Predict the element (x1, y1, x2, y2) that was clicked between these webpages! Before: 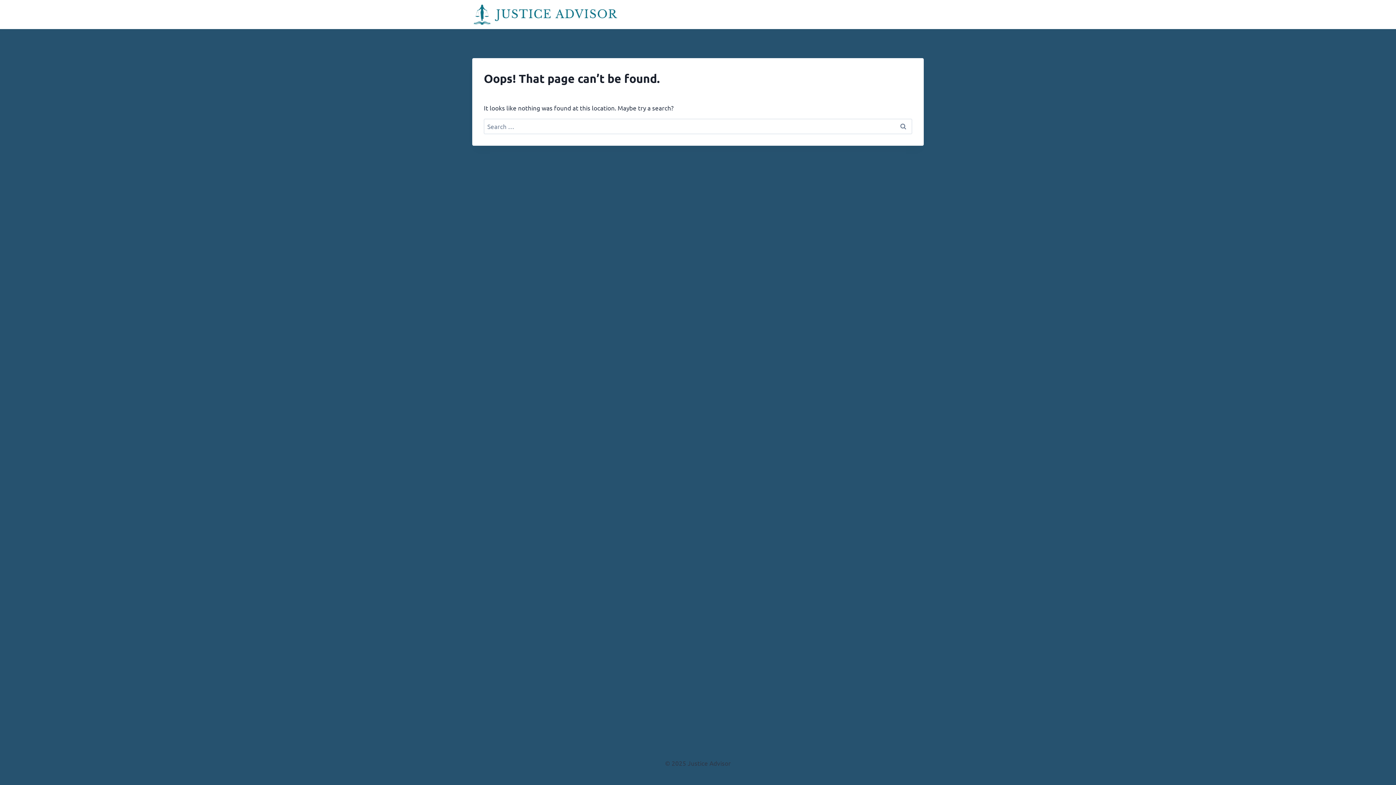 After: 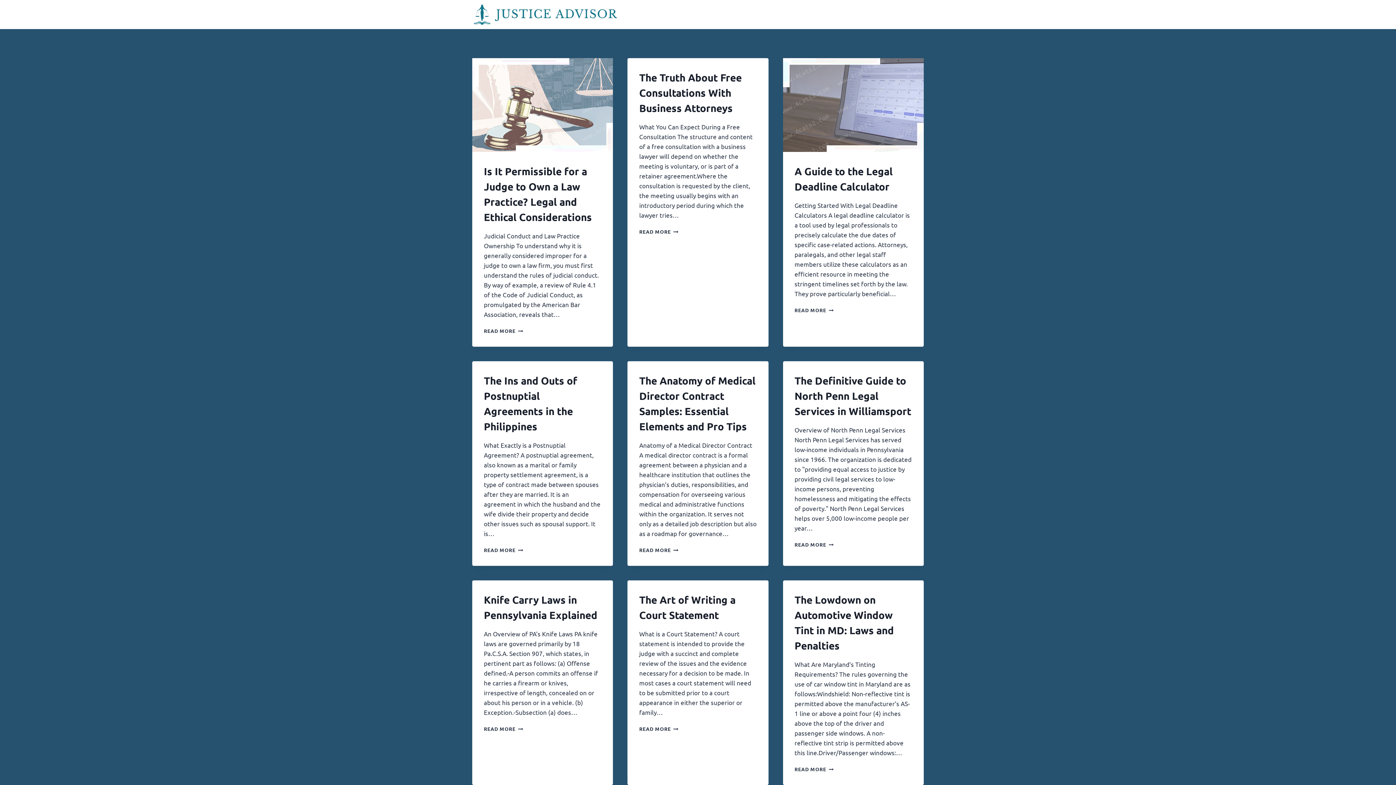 Action: bbox: (472, 3, 617, 25)